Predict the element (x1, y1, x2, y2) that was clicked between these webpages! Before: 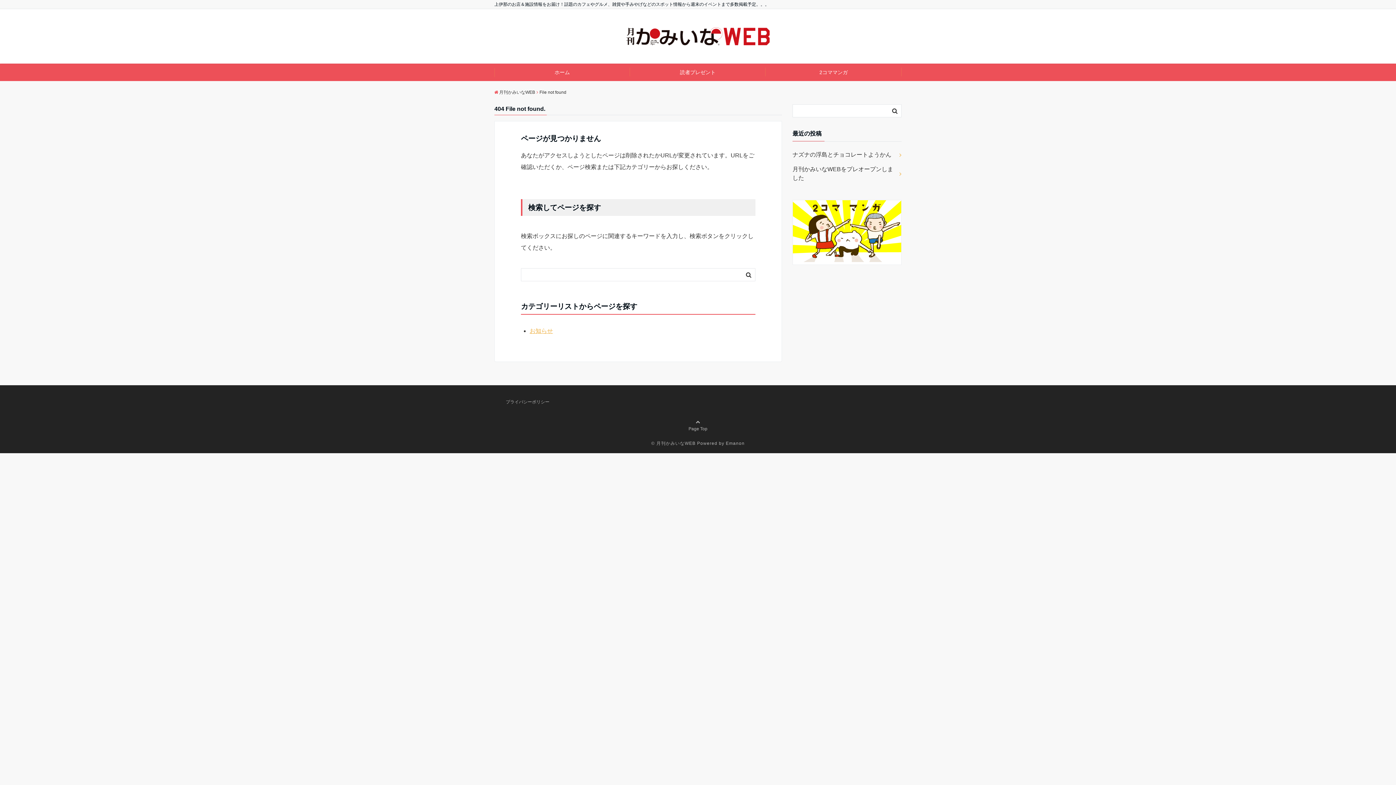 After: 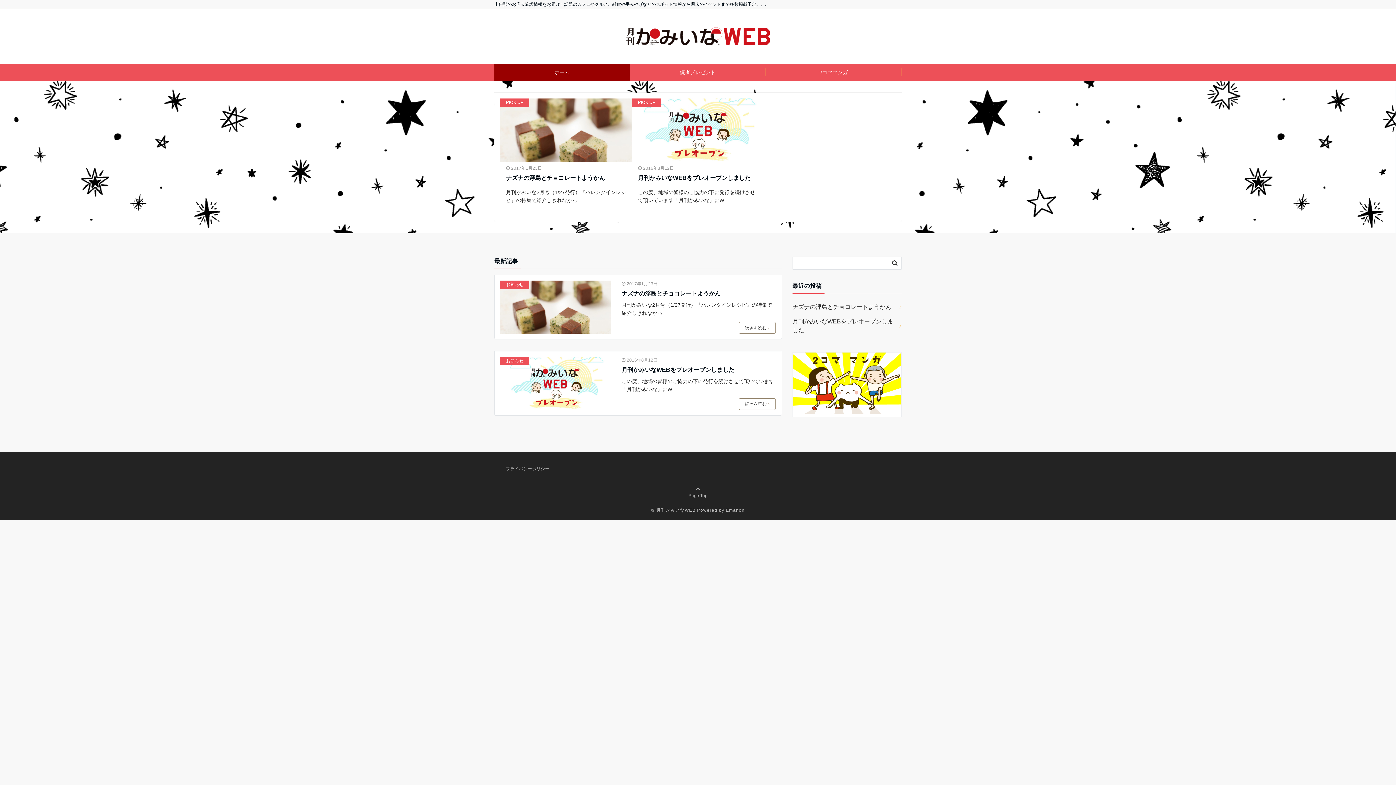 Action: bbox: (494, 63, 630, 81) label: ホーム